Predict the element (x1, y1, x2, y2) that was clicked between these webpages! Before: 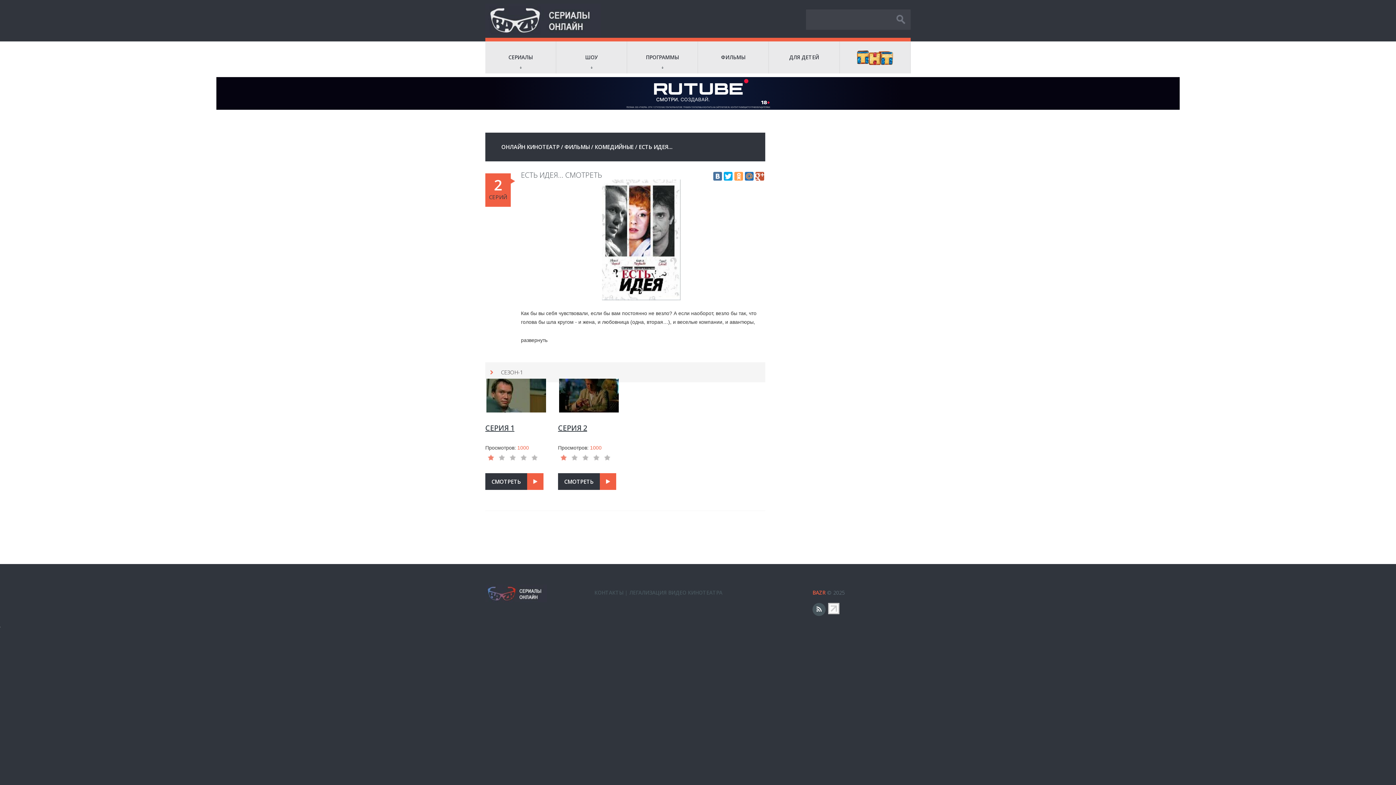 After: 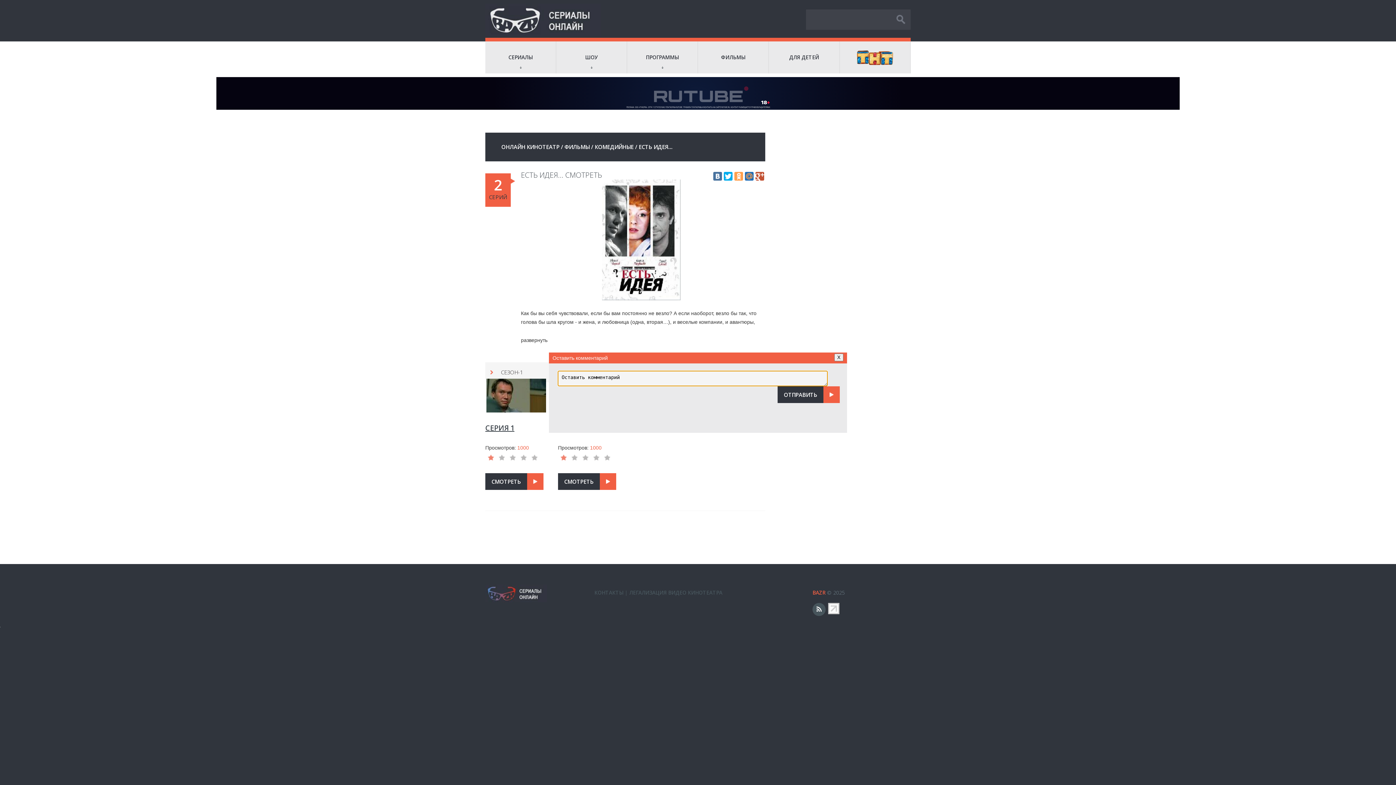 Action: bbox: (518, 452, 529, 463) label: 4